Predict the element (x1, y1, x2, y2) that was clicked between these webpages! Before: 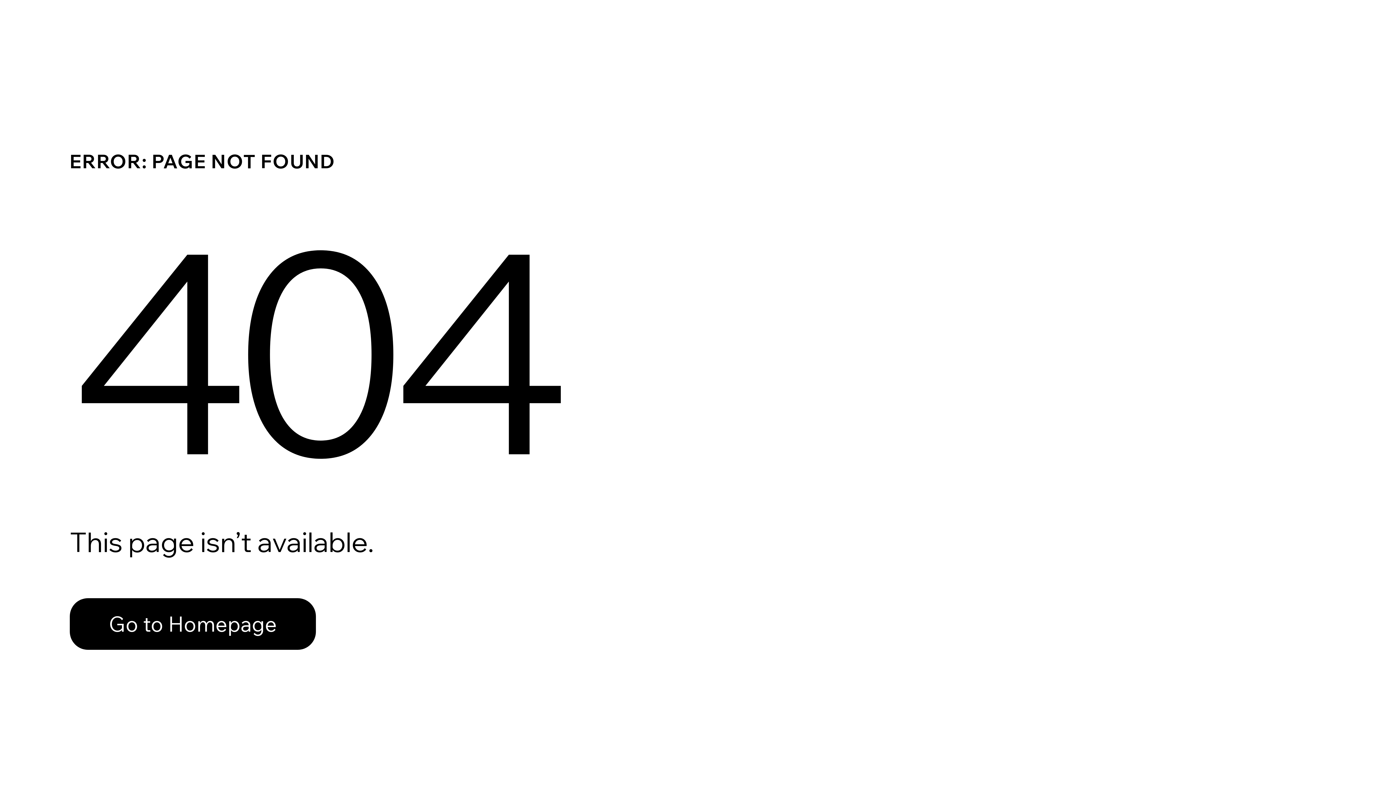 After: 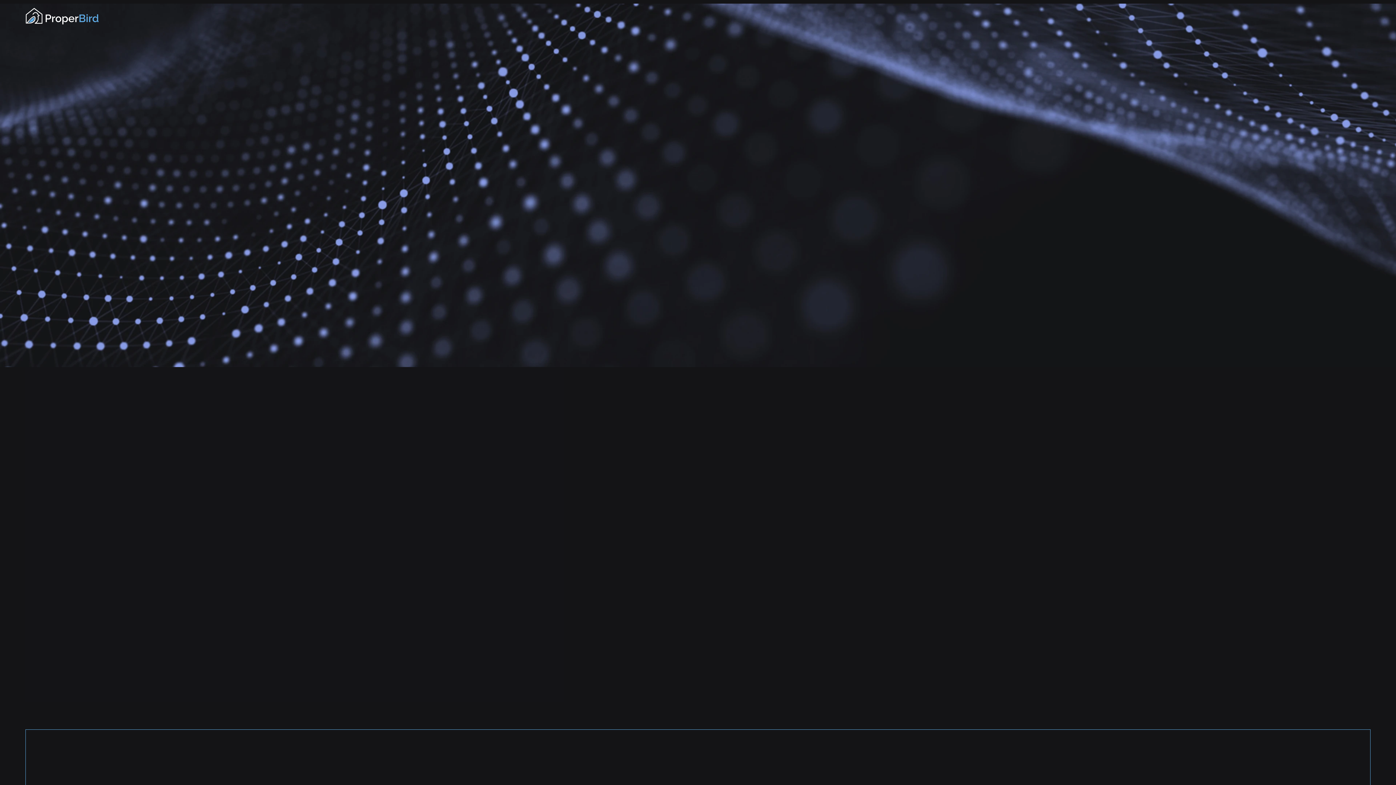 Action: label: Go to Homepage bbox: (69, 598, 316, 650)